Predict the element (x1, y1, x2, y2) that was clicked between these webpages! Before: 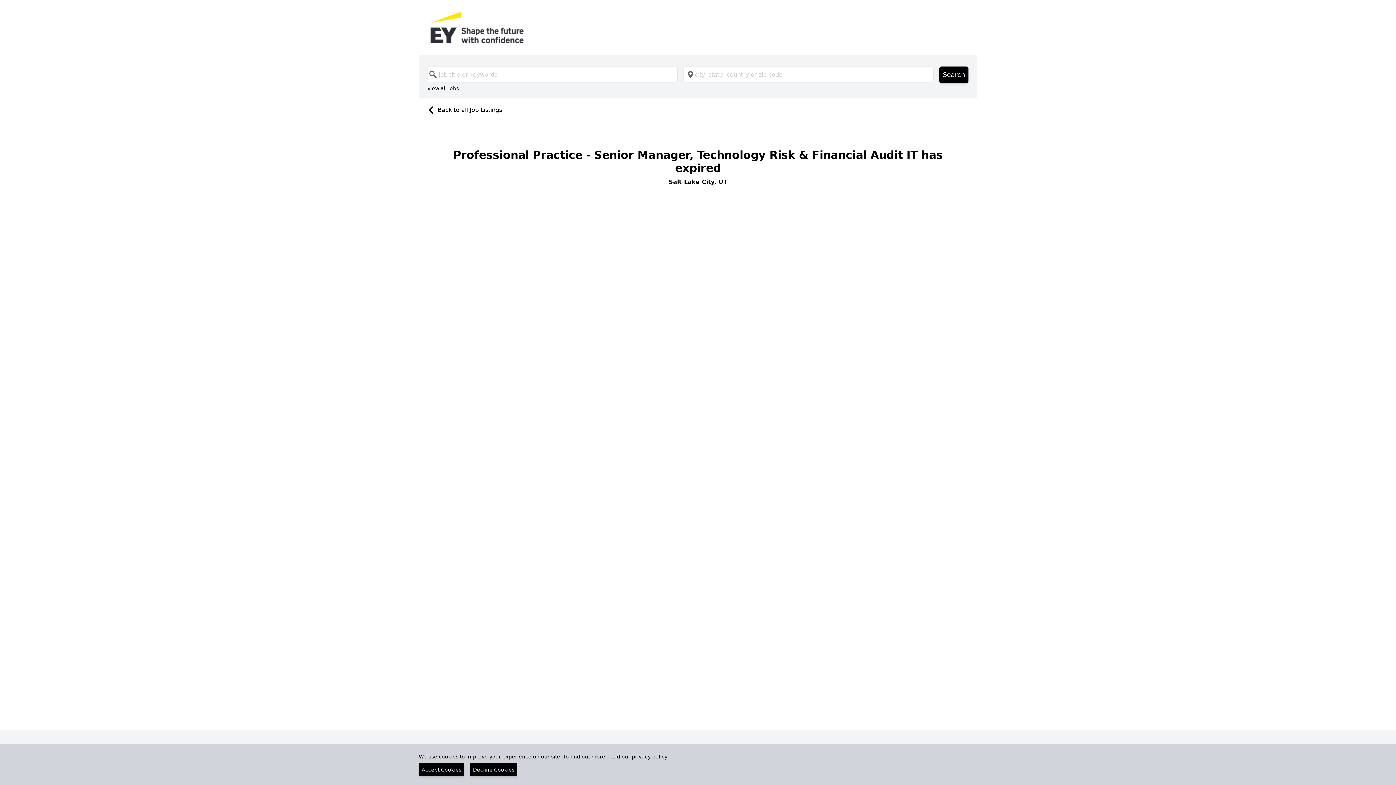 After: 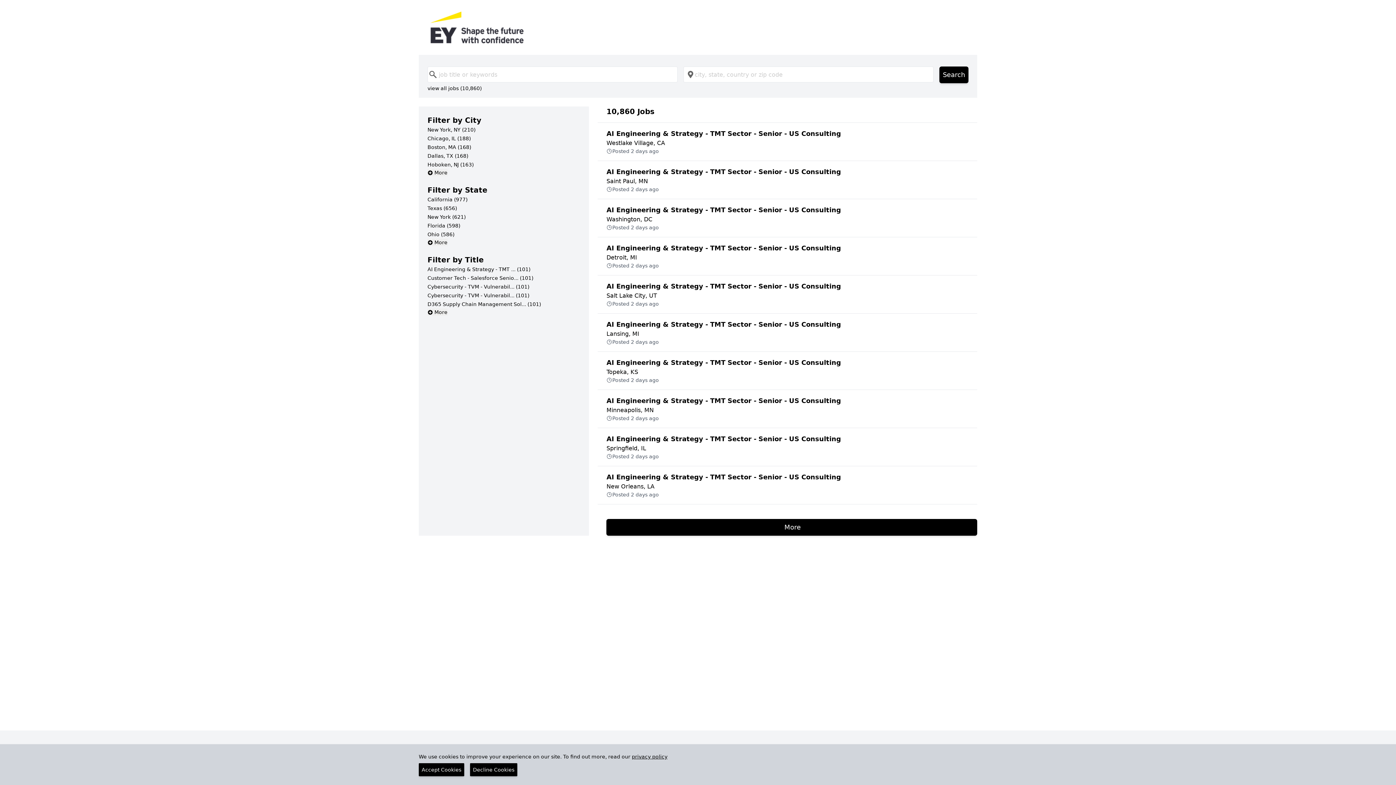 Action: label: view all jobs bbox: (427, 84, 458, 92)